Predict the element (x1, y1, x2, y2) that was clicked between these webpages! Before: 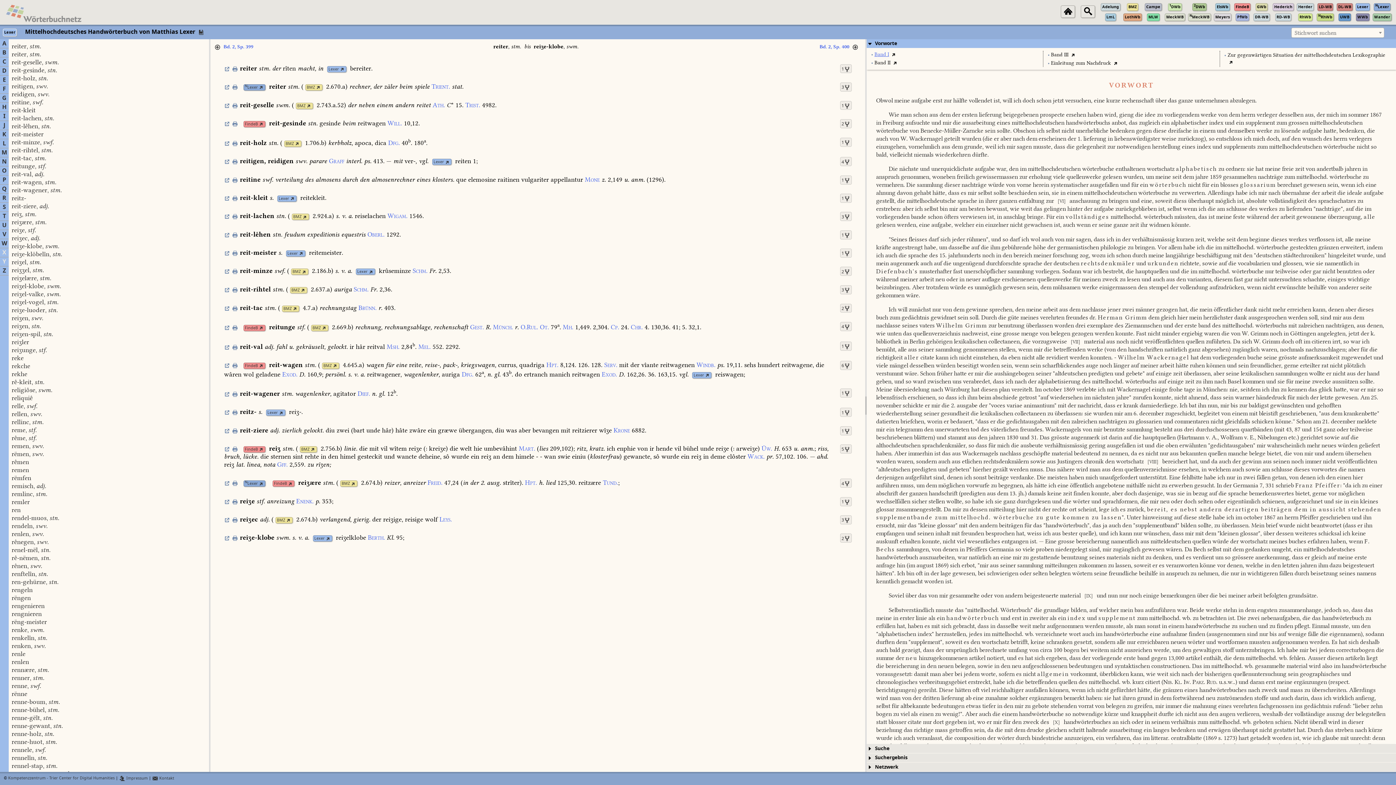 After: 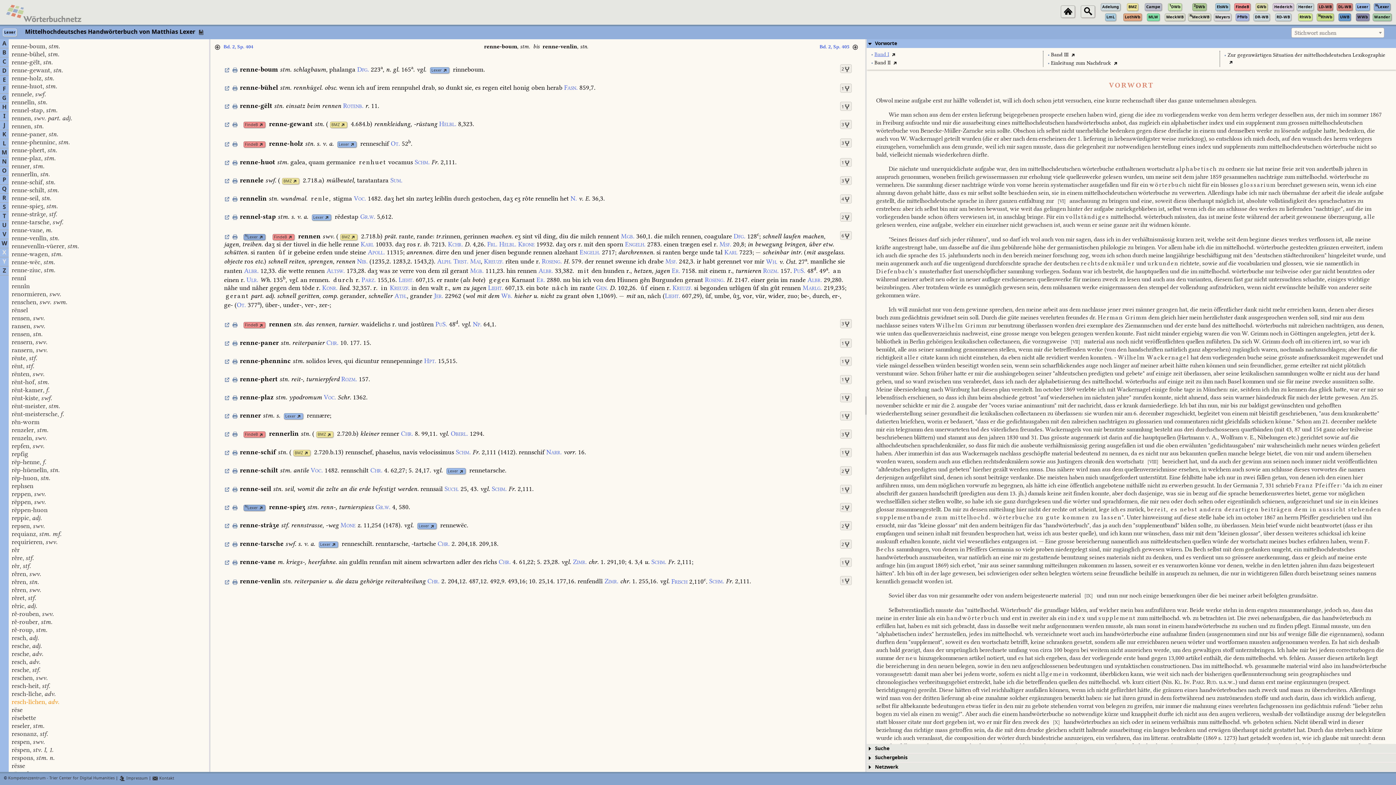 Action: bbox: (11, 699, 60, 705) label: renne-boum, stm.